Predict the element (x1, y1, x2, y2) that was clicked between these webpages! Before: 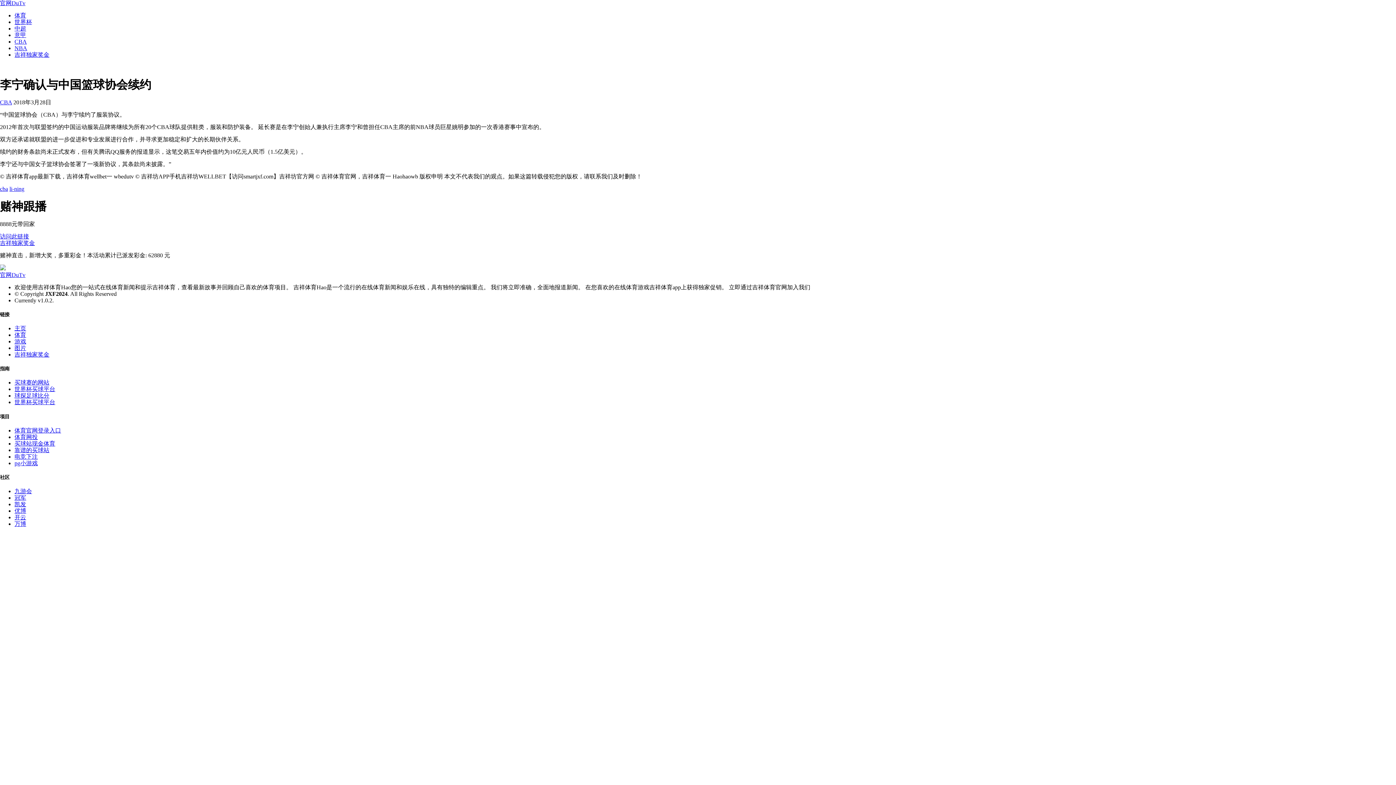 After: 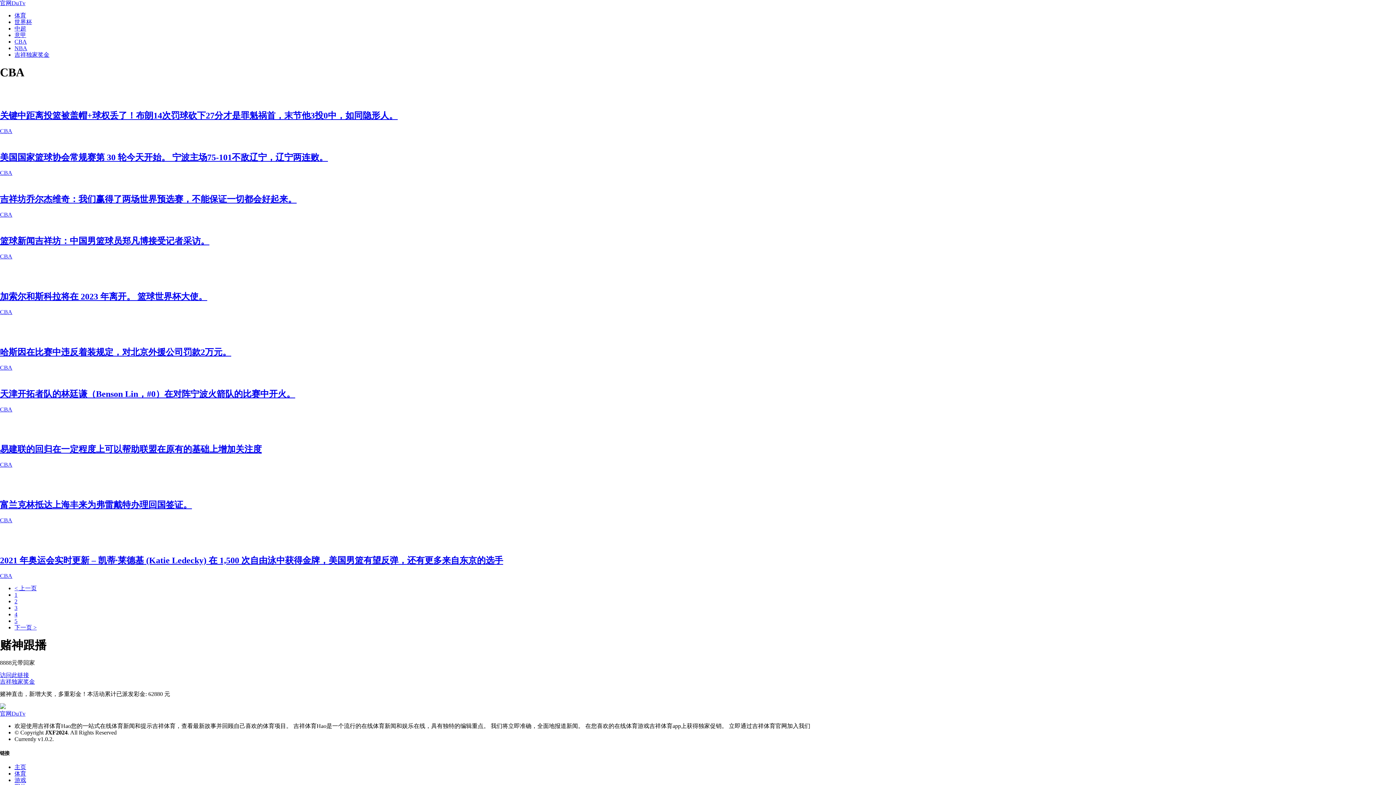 Action: label: CBA bbox: (14, 38, 26, 44)